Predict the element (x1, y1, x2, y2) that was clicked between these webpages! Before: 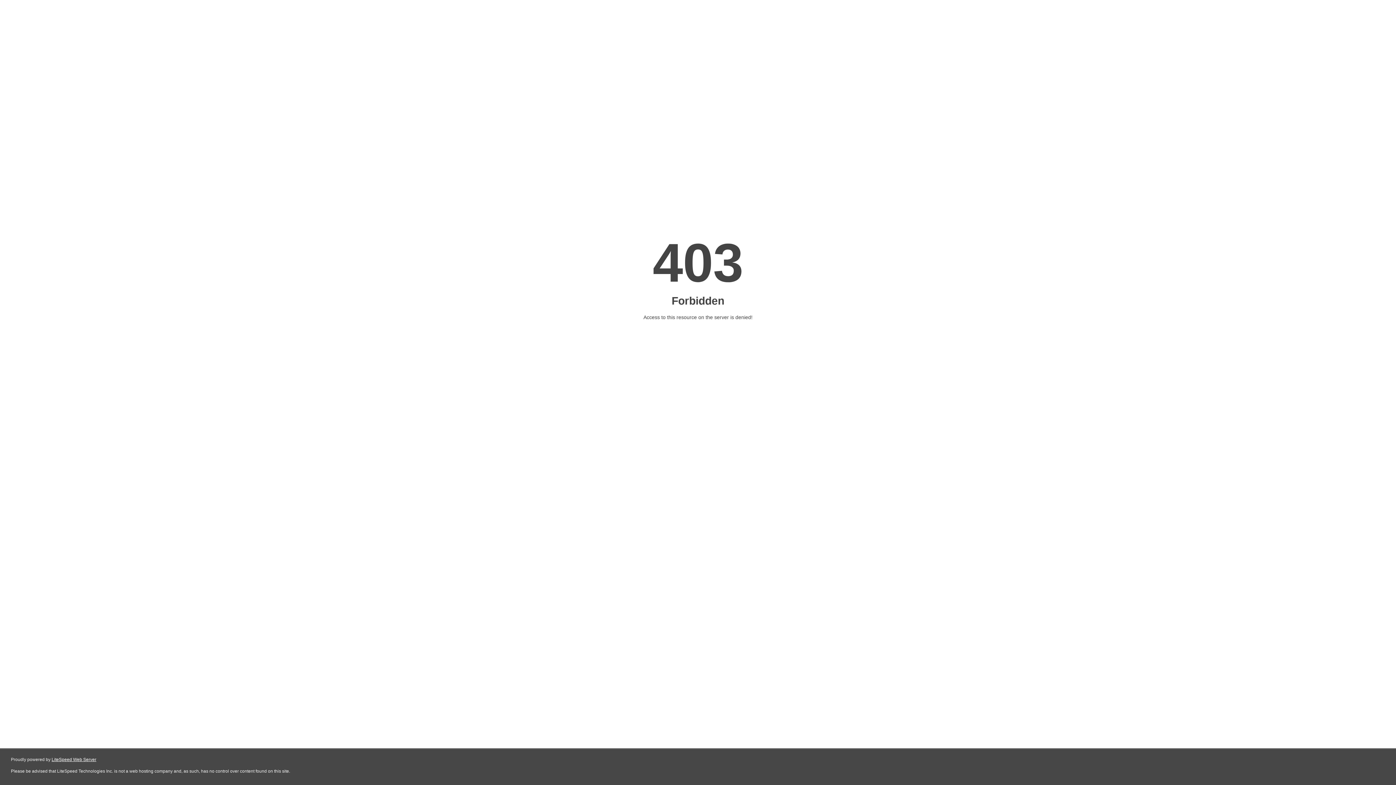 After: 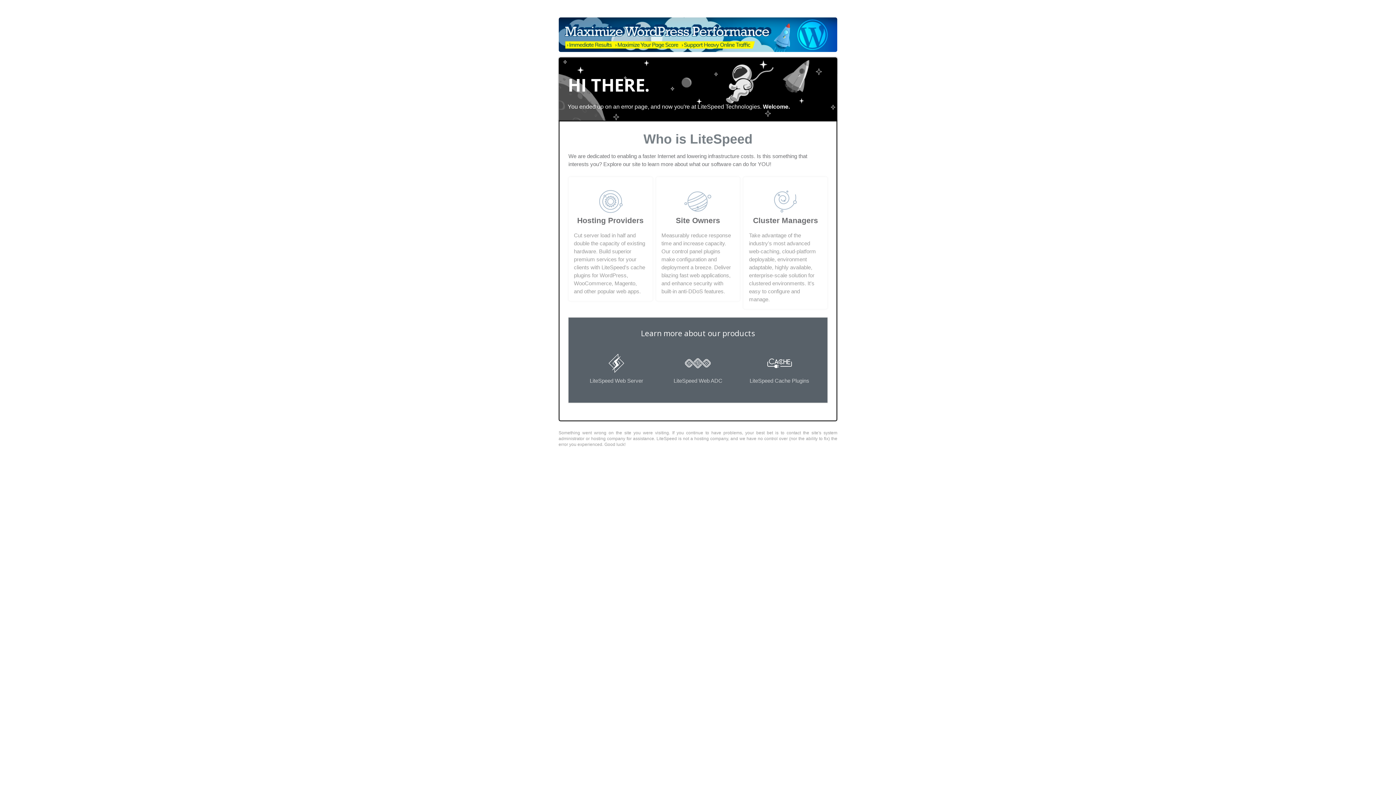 Action: label: LiteSpeed Web Server bbox: (51, 757, 96, 762)